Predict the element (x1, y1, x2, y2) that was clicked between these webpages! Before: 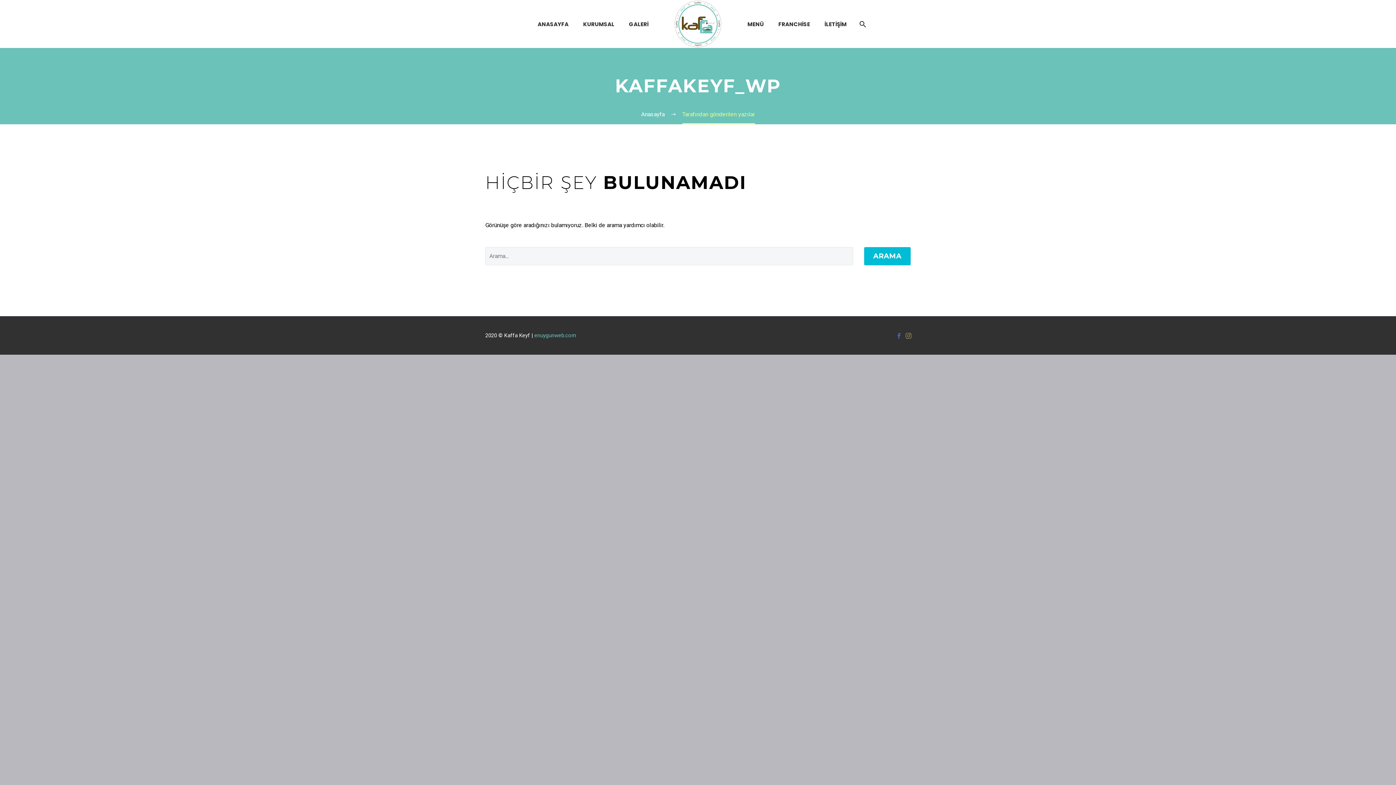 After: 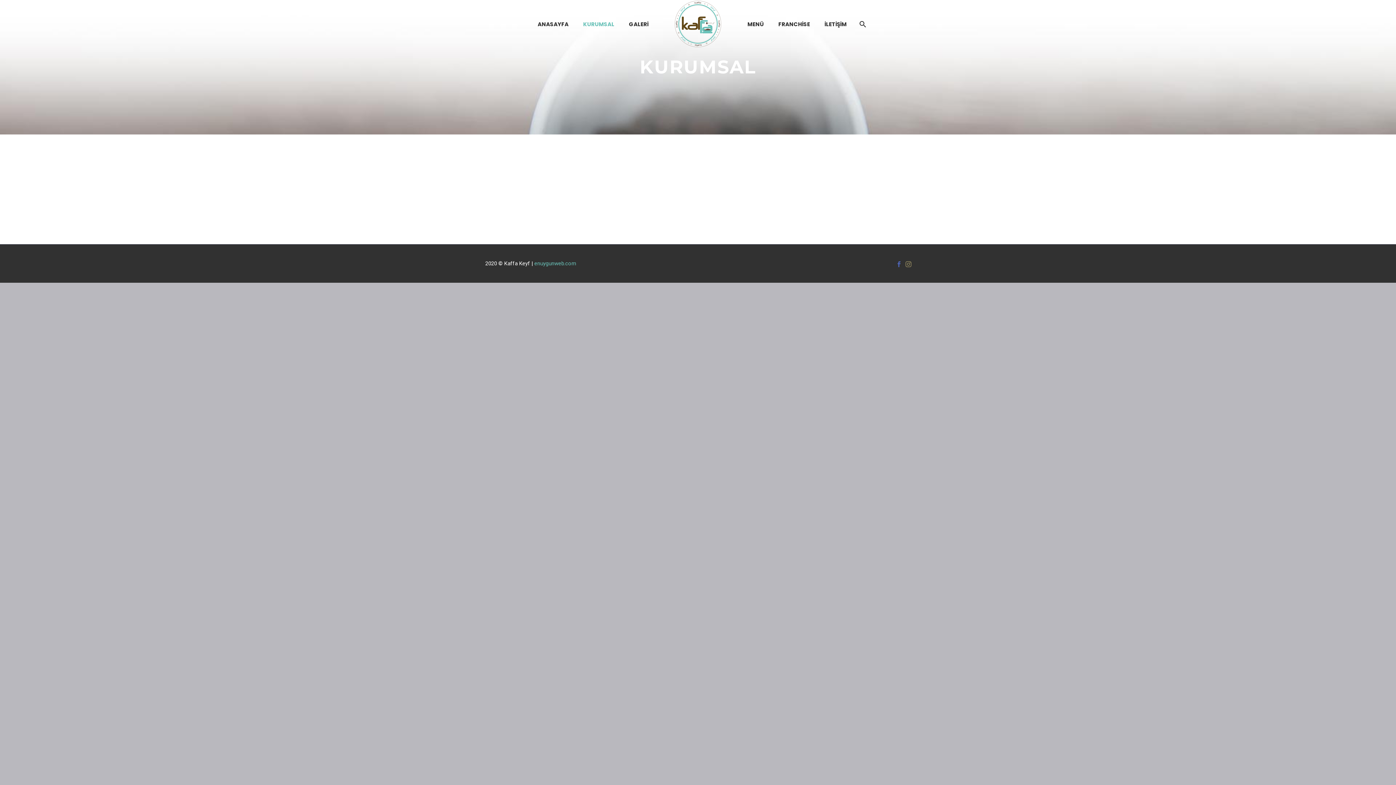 Action: label: KURUMSAL bbox: (576, 8, 621, 39)